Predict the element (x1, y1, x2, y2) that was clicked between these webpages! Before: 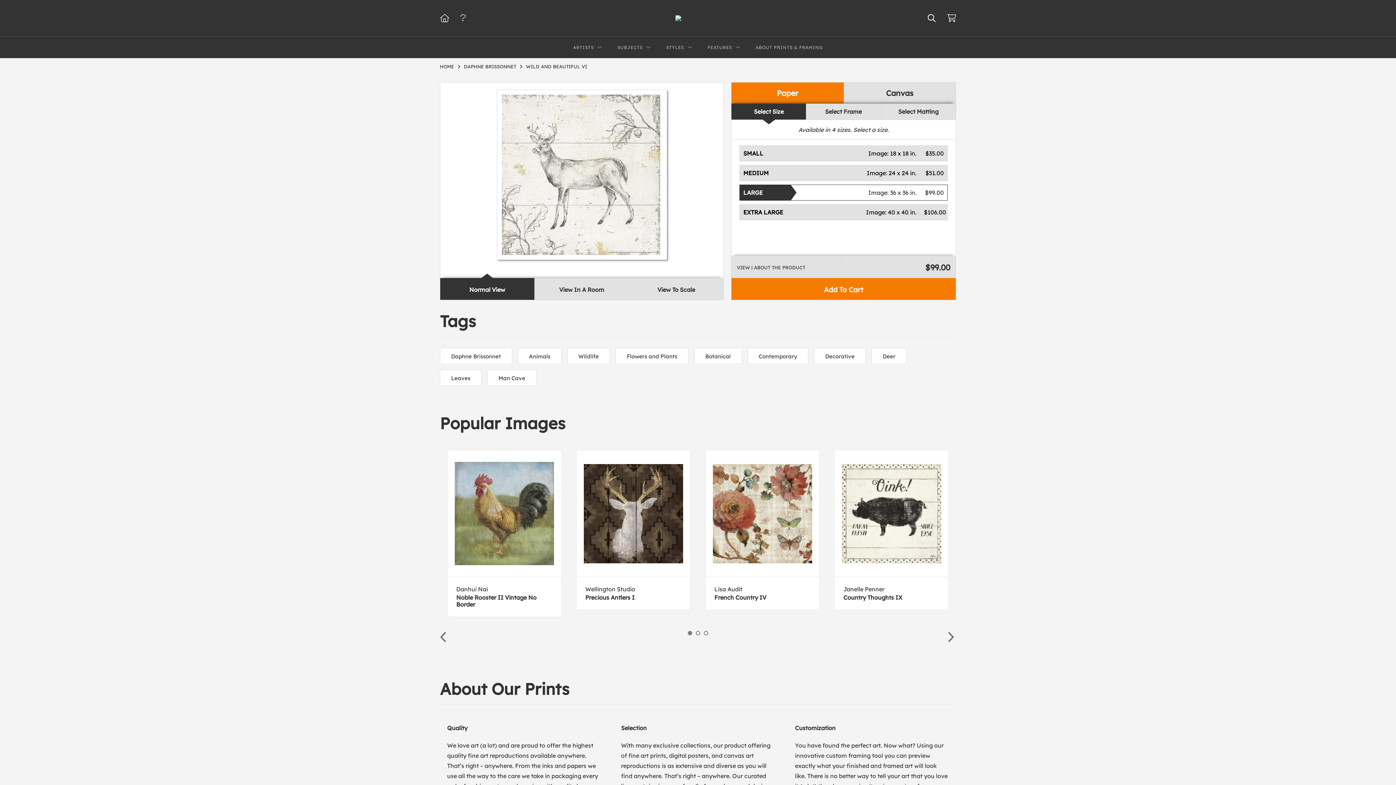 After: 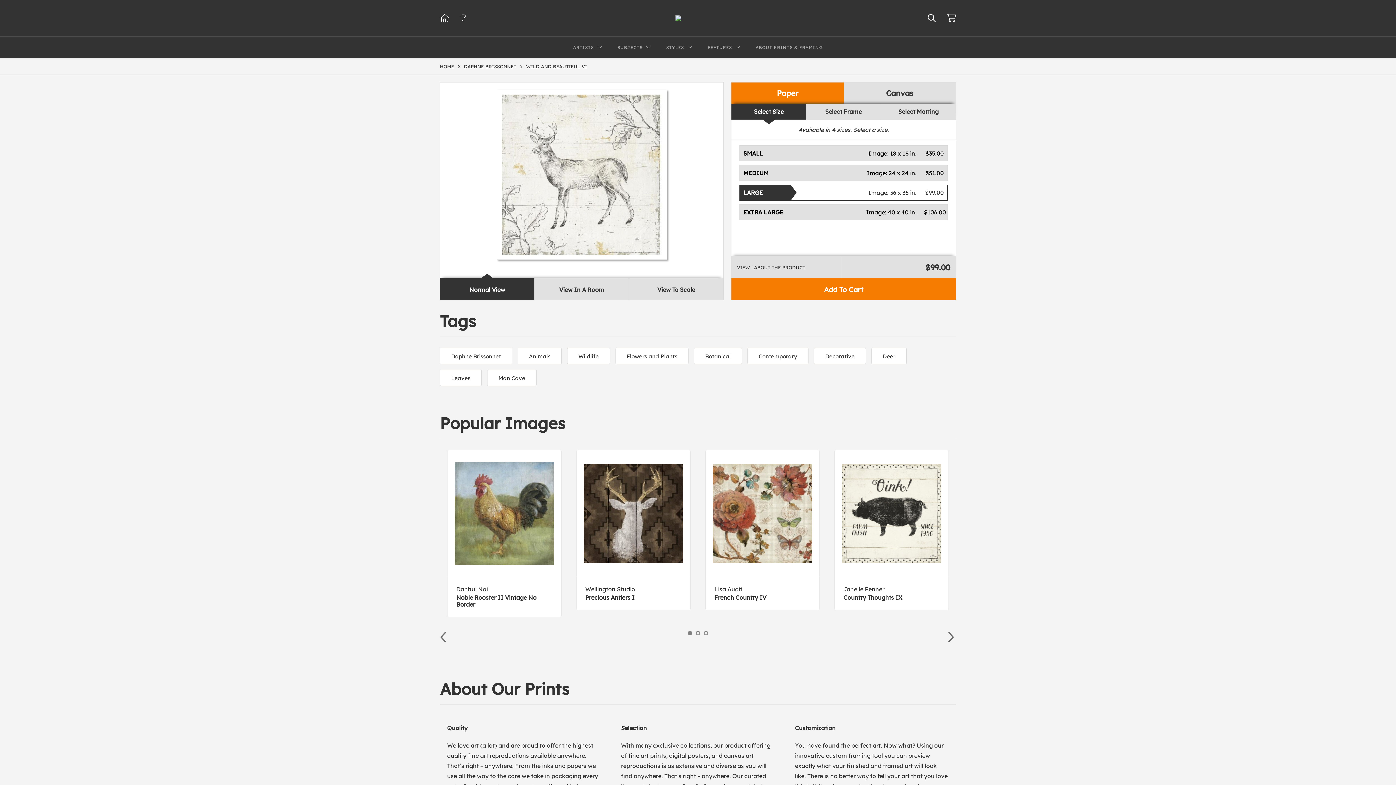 Action: label: Paper bbox: (731, 82, 843, 103)